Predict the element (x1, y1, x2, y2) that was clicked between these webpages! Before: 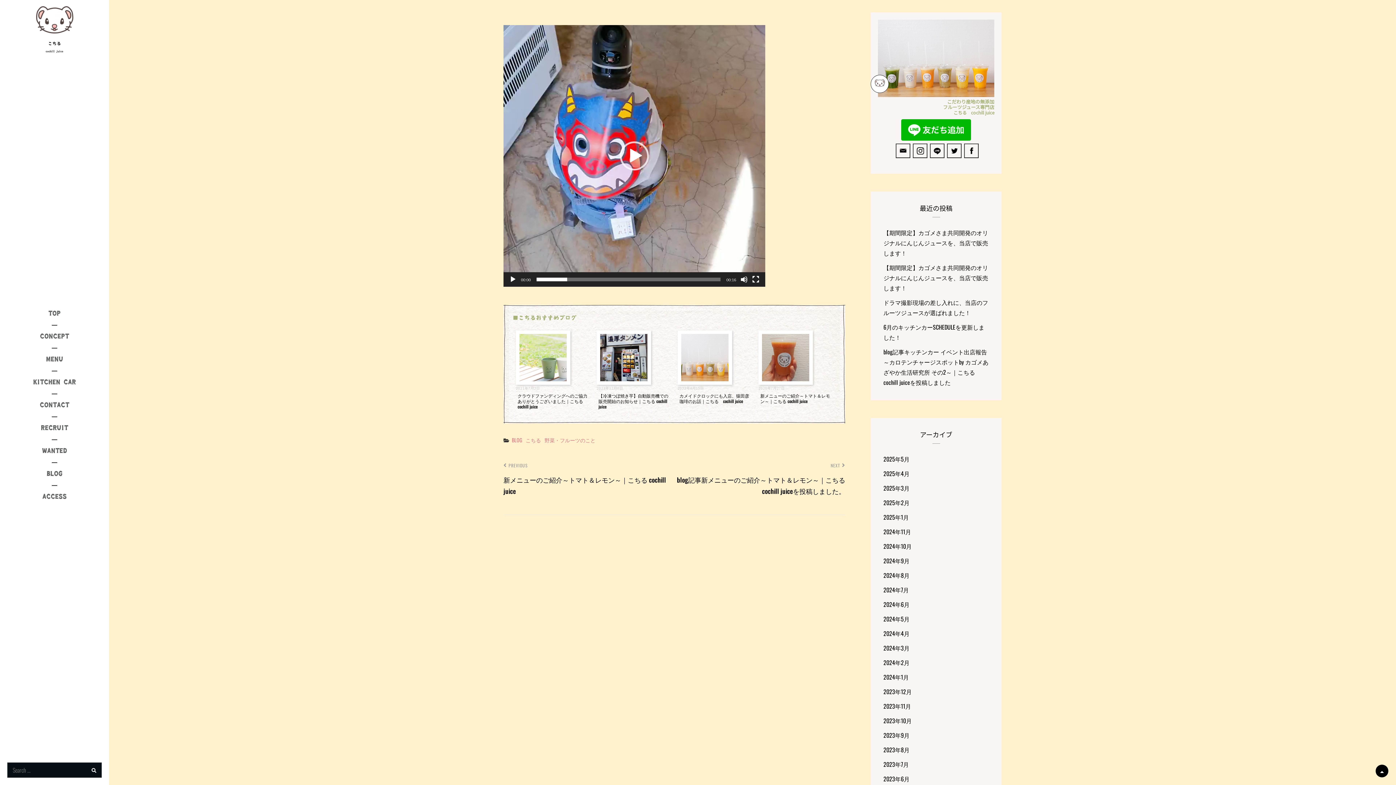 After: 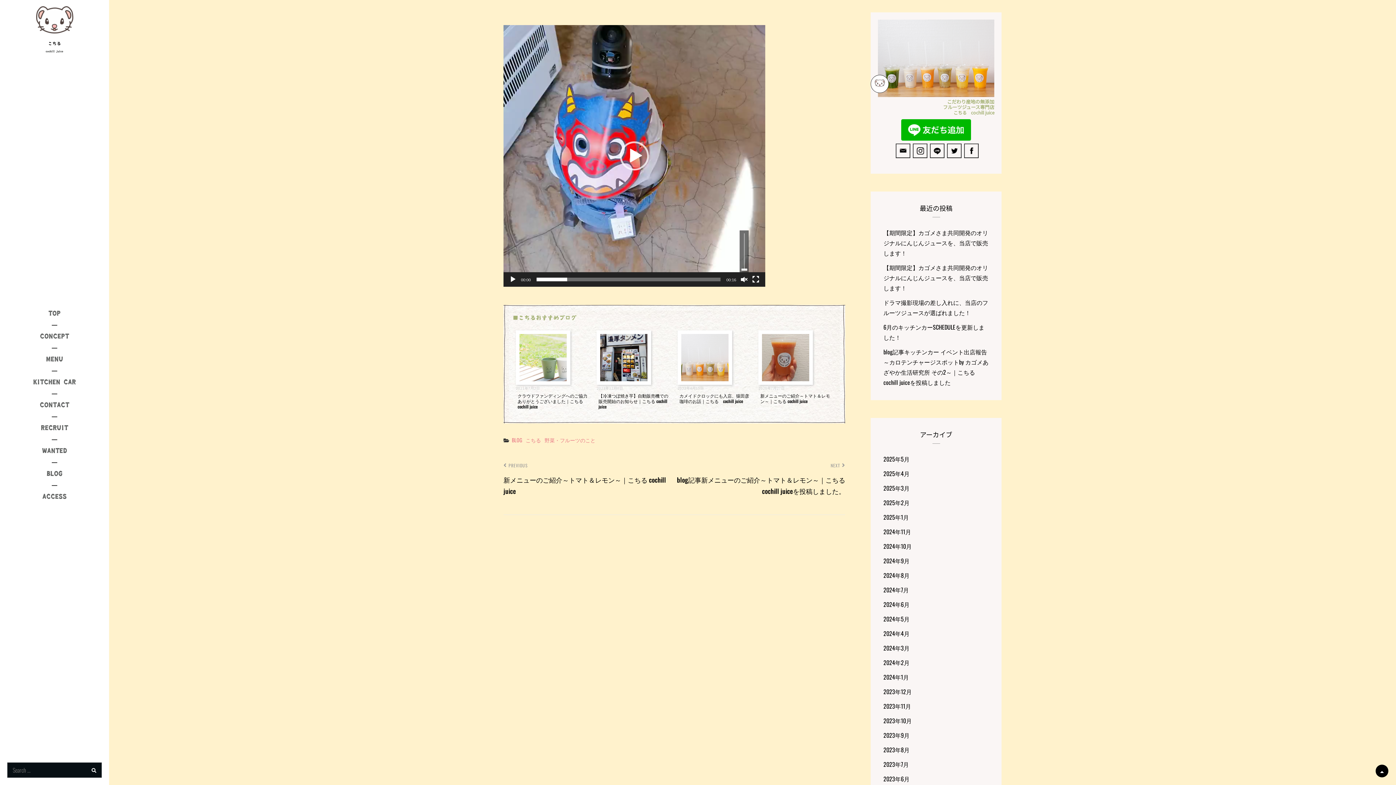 Action: label: ミュート bbox: (740, 276, 748, 283)